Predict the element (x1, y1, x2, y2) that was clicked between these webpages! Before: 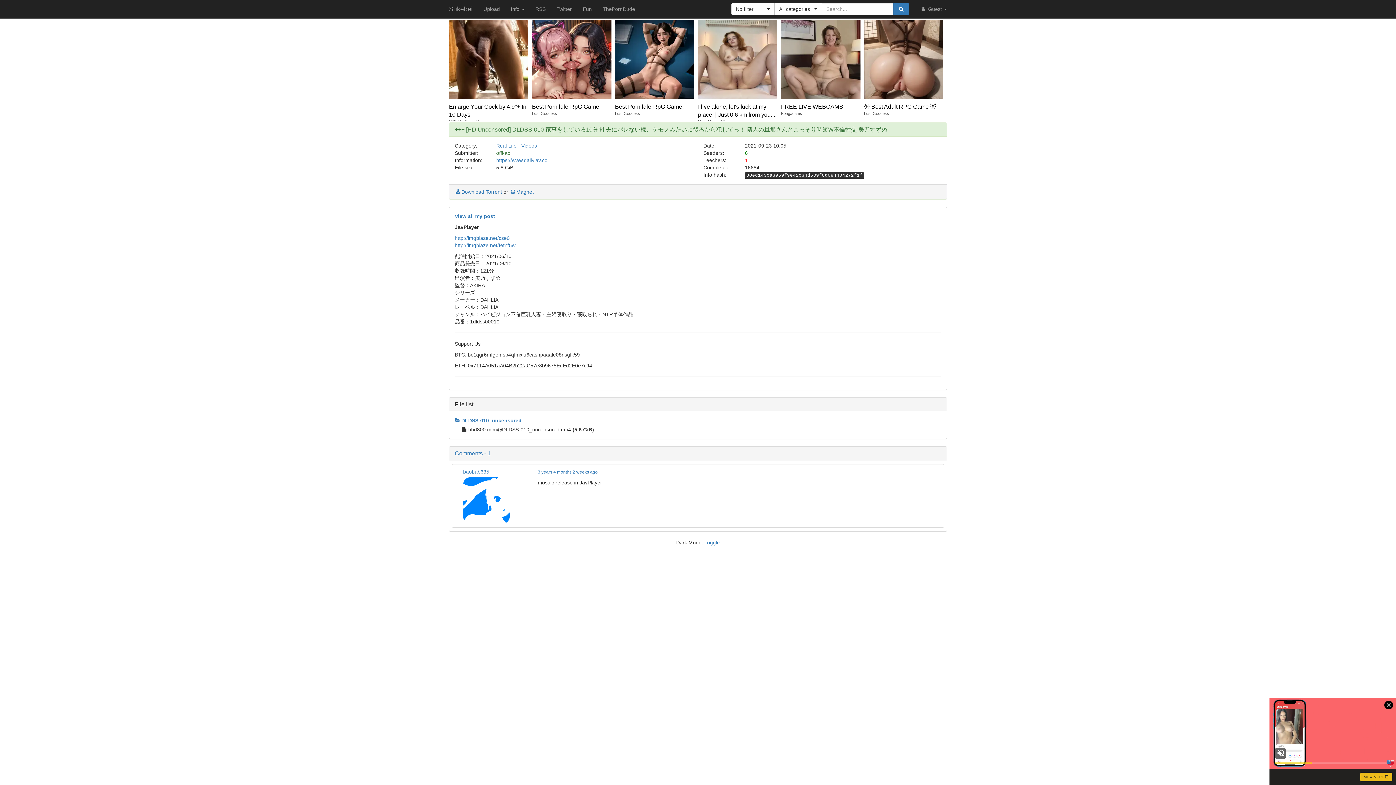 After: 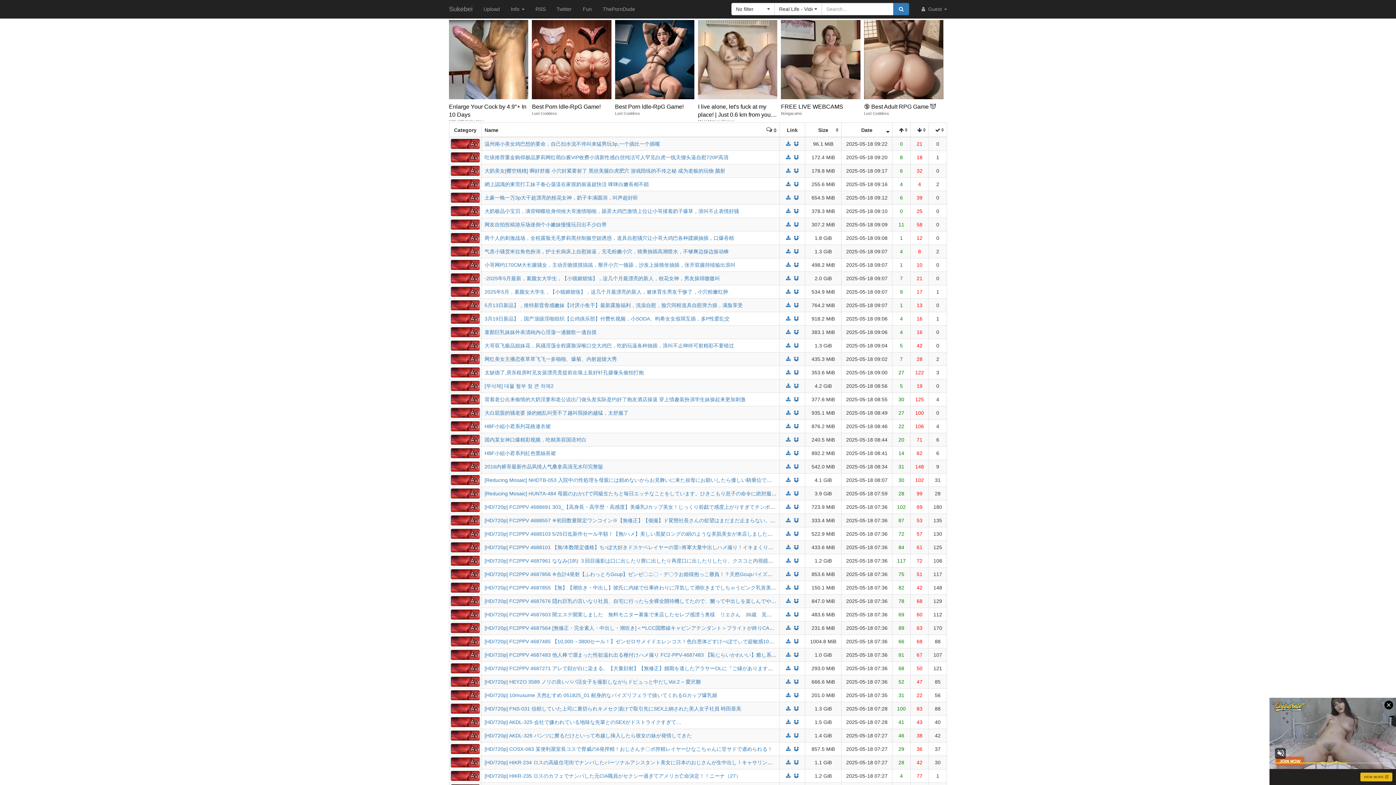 Action: label: Videos bbox: (521, 143, 537, 148)